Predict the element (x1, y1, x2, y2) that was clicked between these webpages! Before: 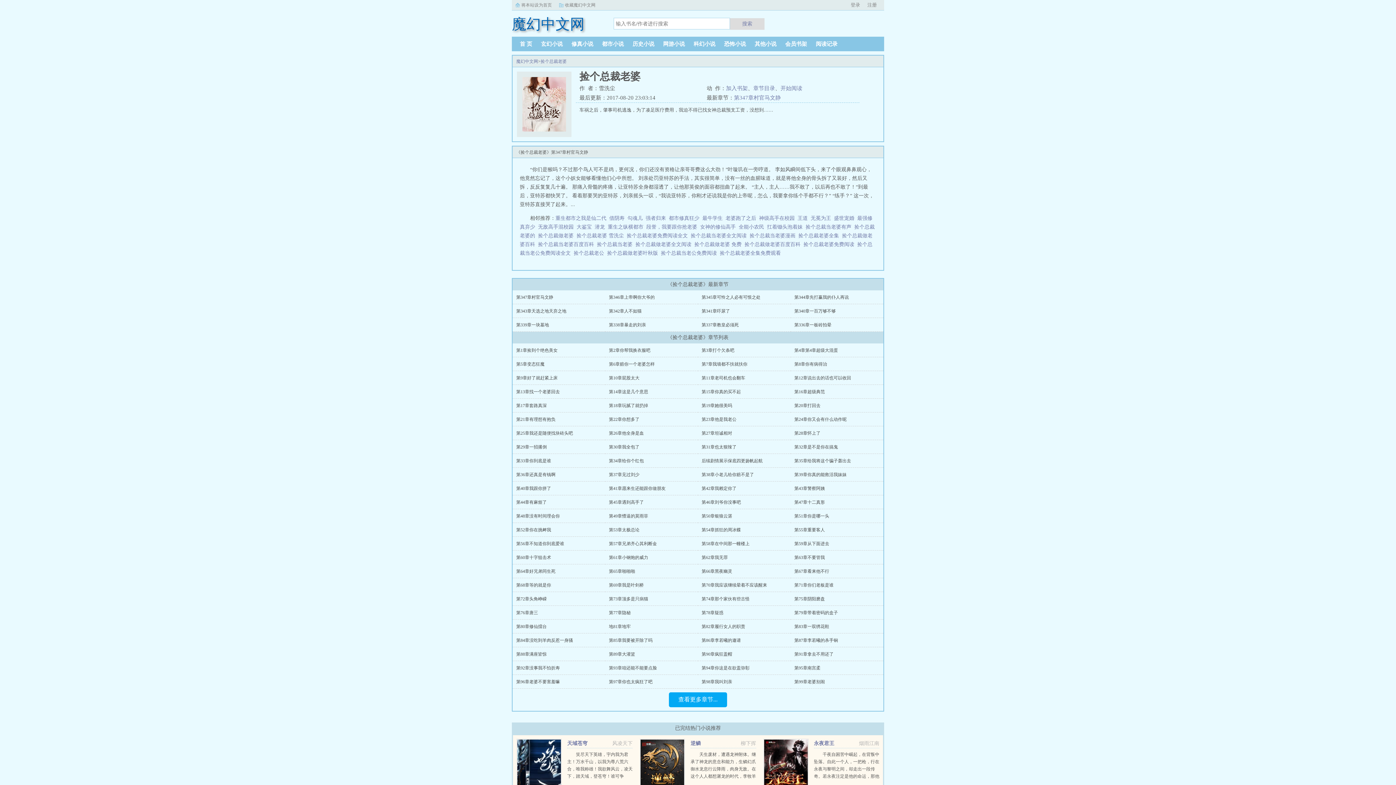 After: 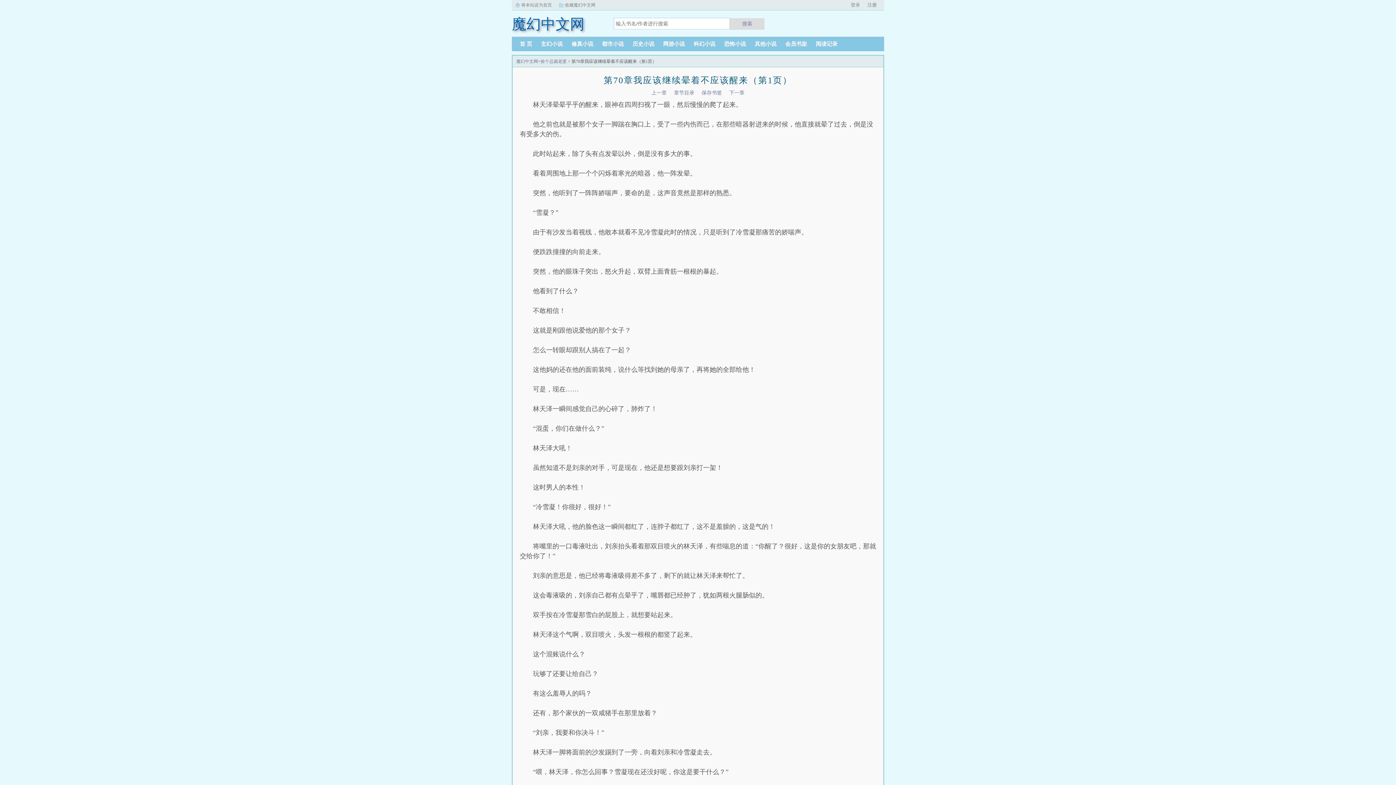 Action: bbox: (701, 582, 767, 588) label: 第70章我应该继续晕着不应该醒来